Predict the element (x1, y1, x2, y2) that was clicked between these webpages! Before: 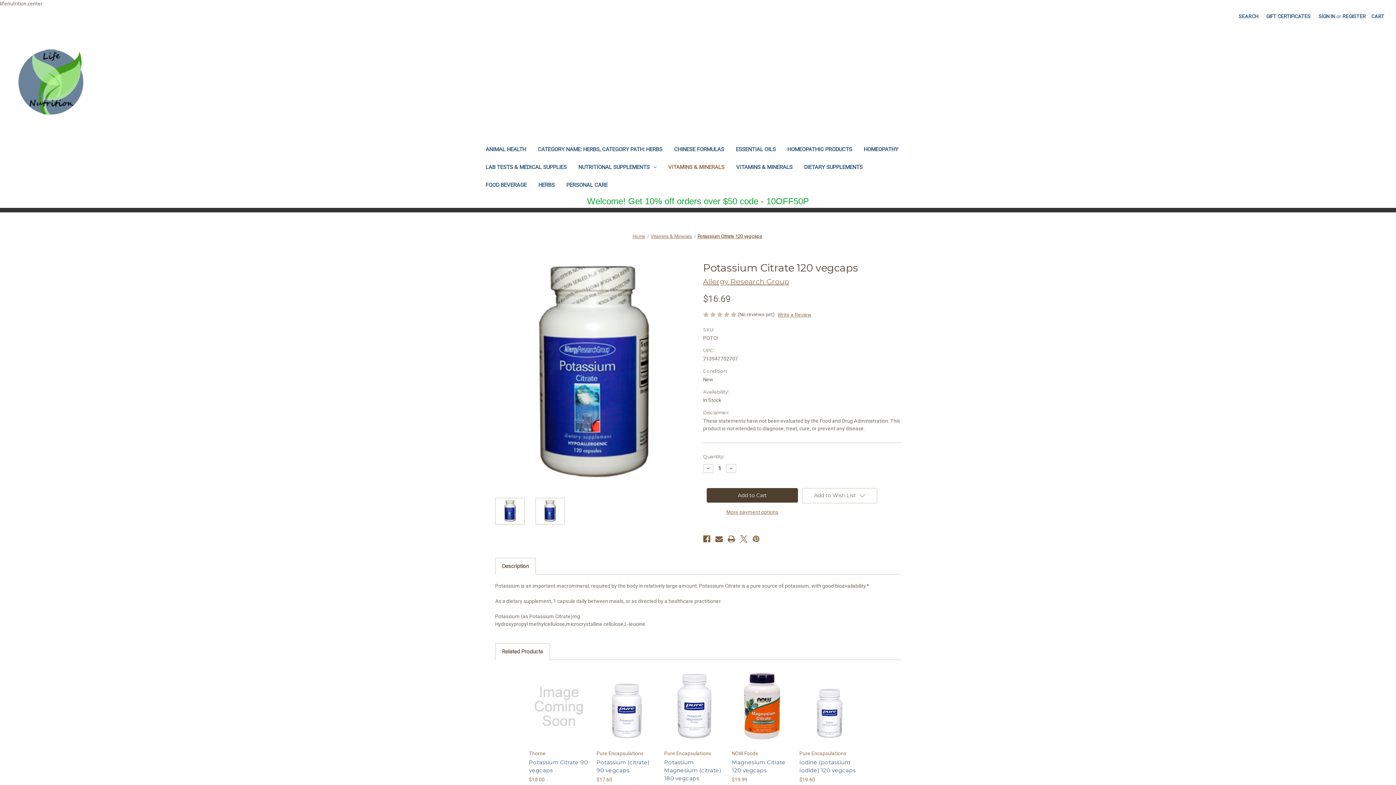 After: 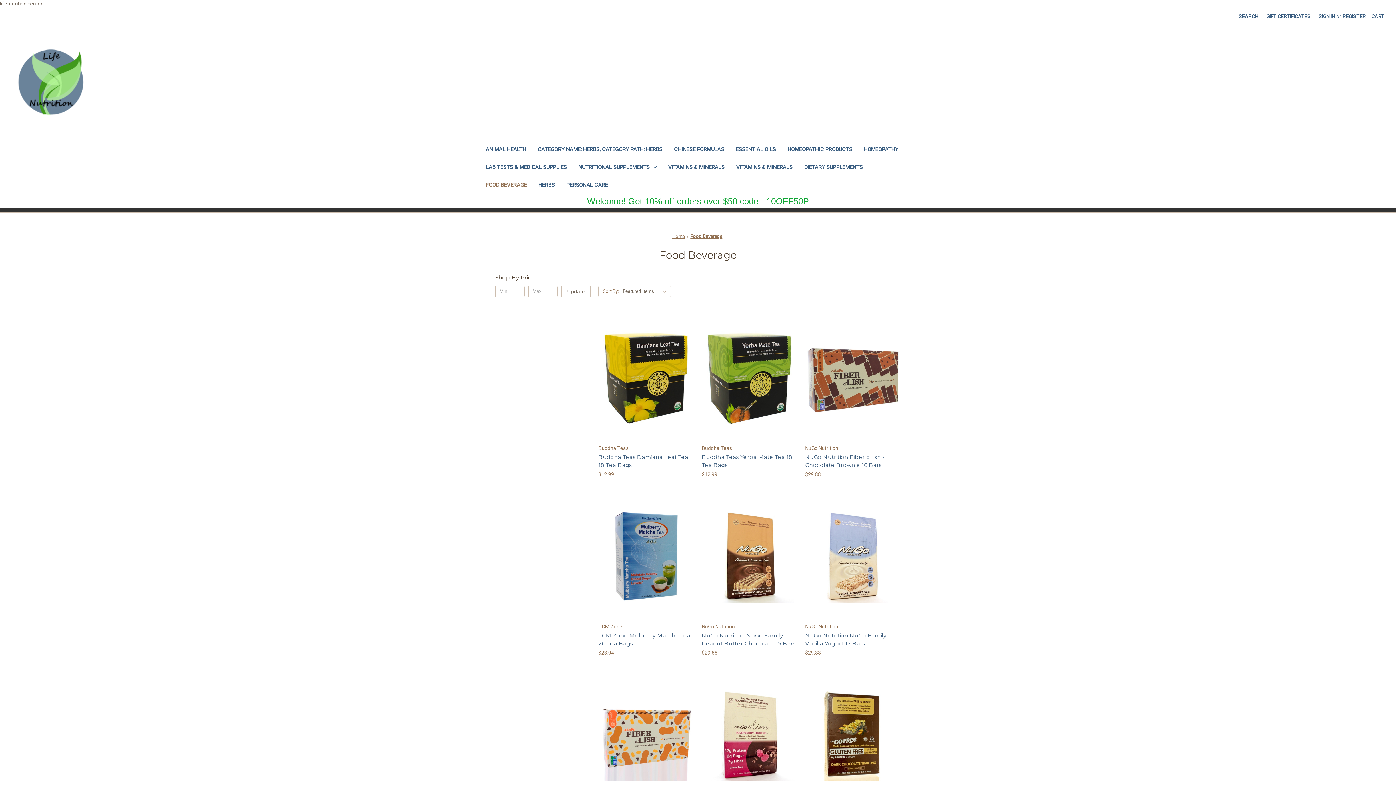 Action: label: Food  Beverage bbox: (480, 177, 532, 194)